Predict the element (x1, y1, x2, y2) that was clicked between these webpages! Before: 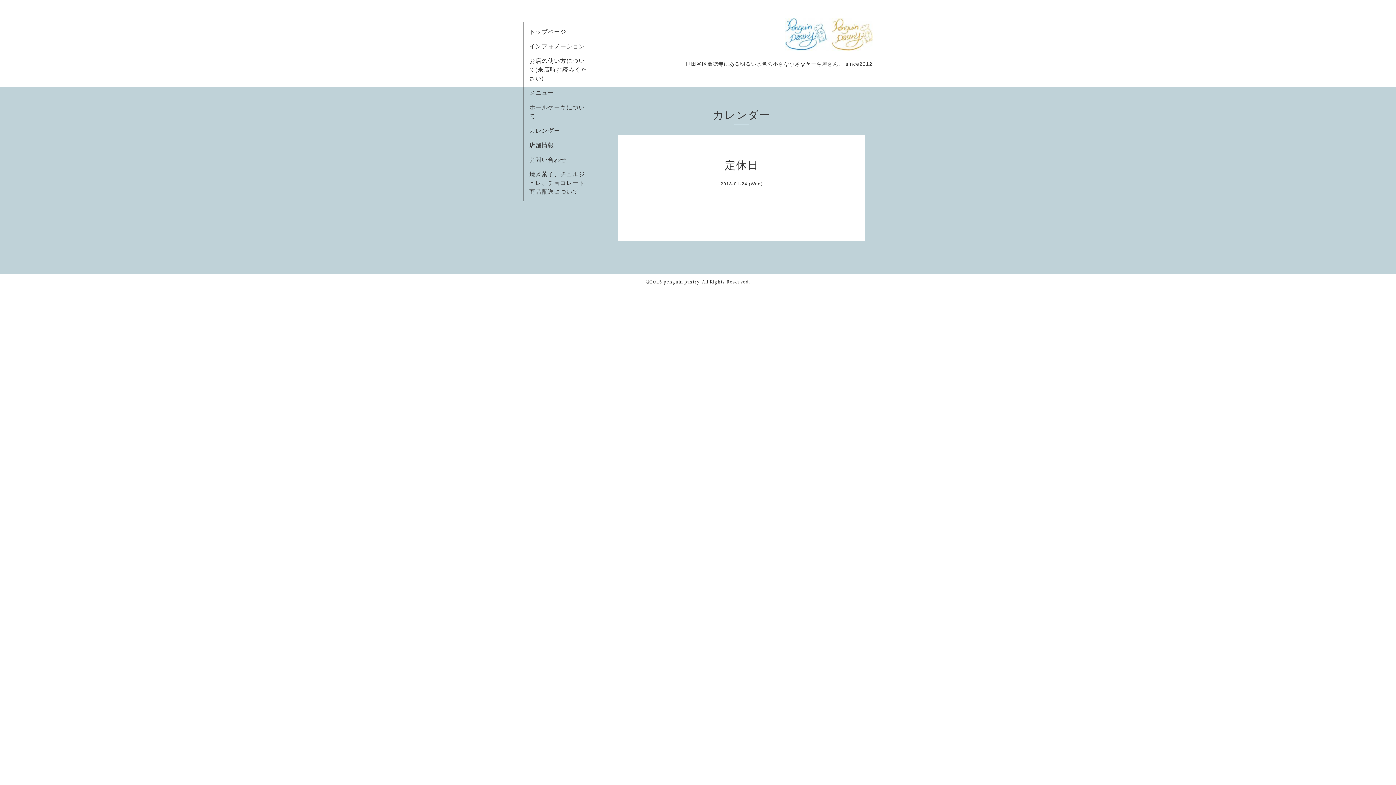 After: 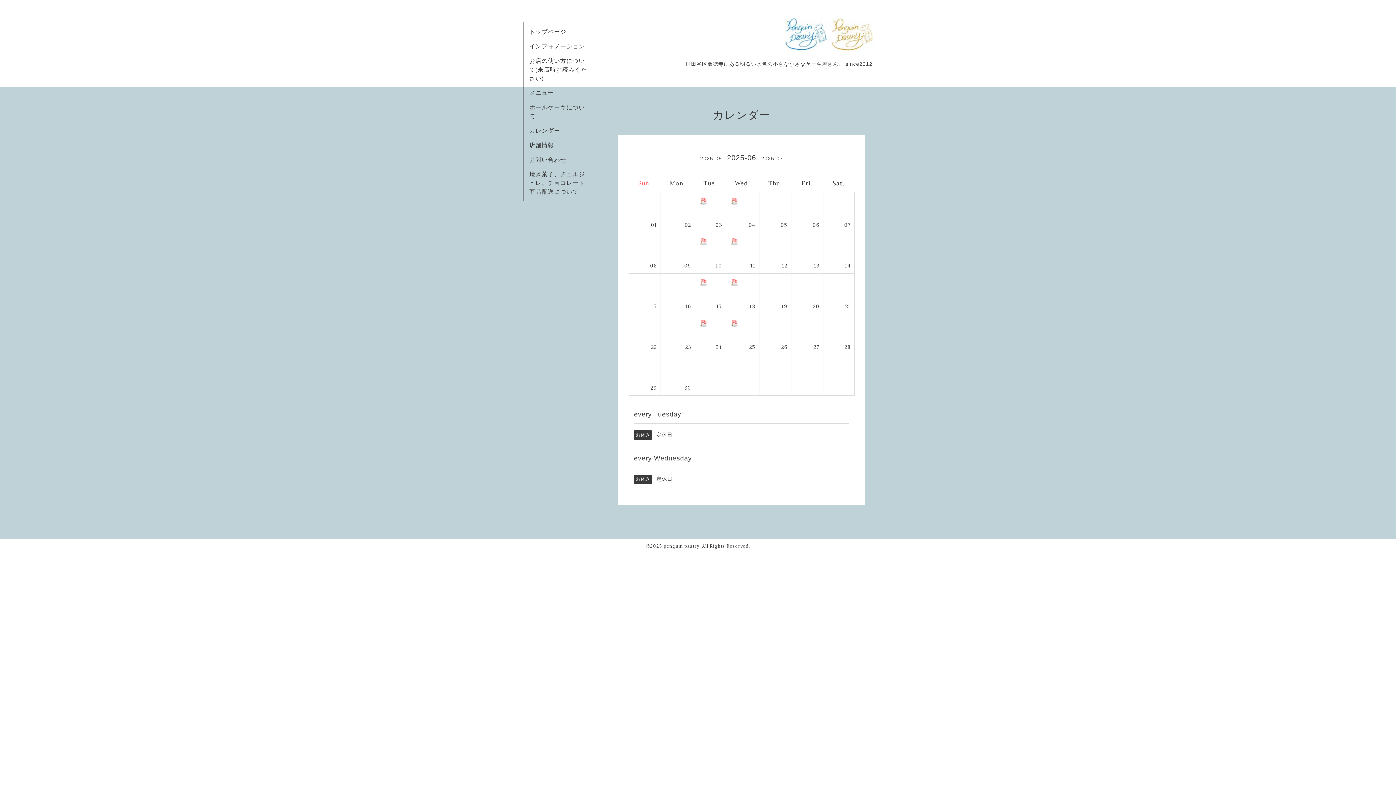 Action: bbox: (529, 126, 560, 134) label: カレンダー